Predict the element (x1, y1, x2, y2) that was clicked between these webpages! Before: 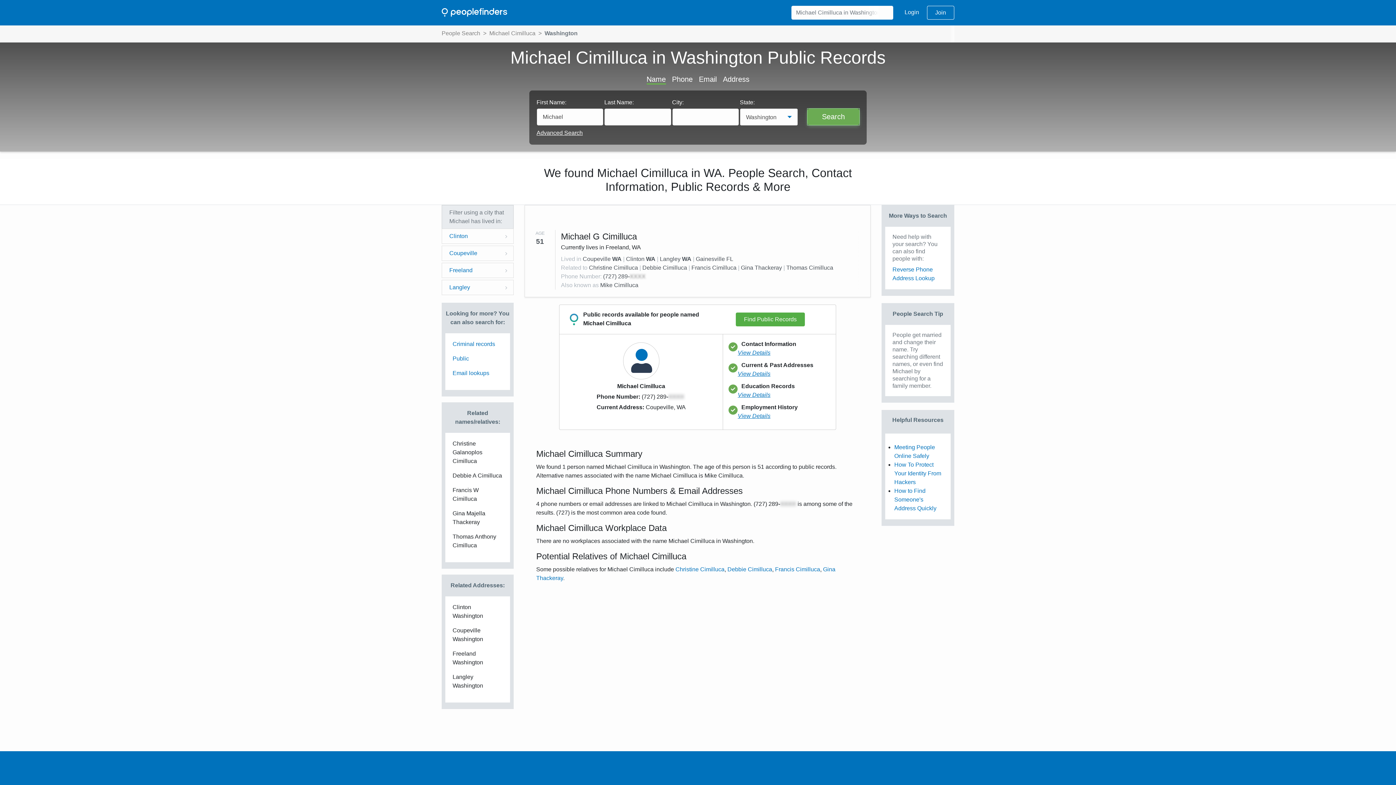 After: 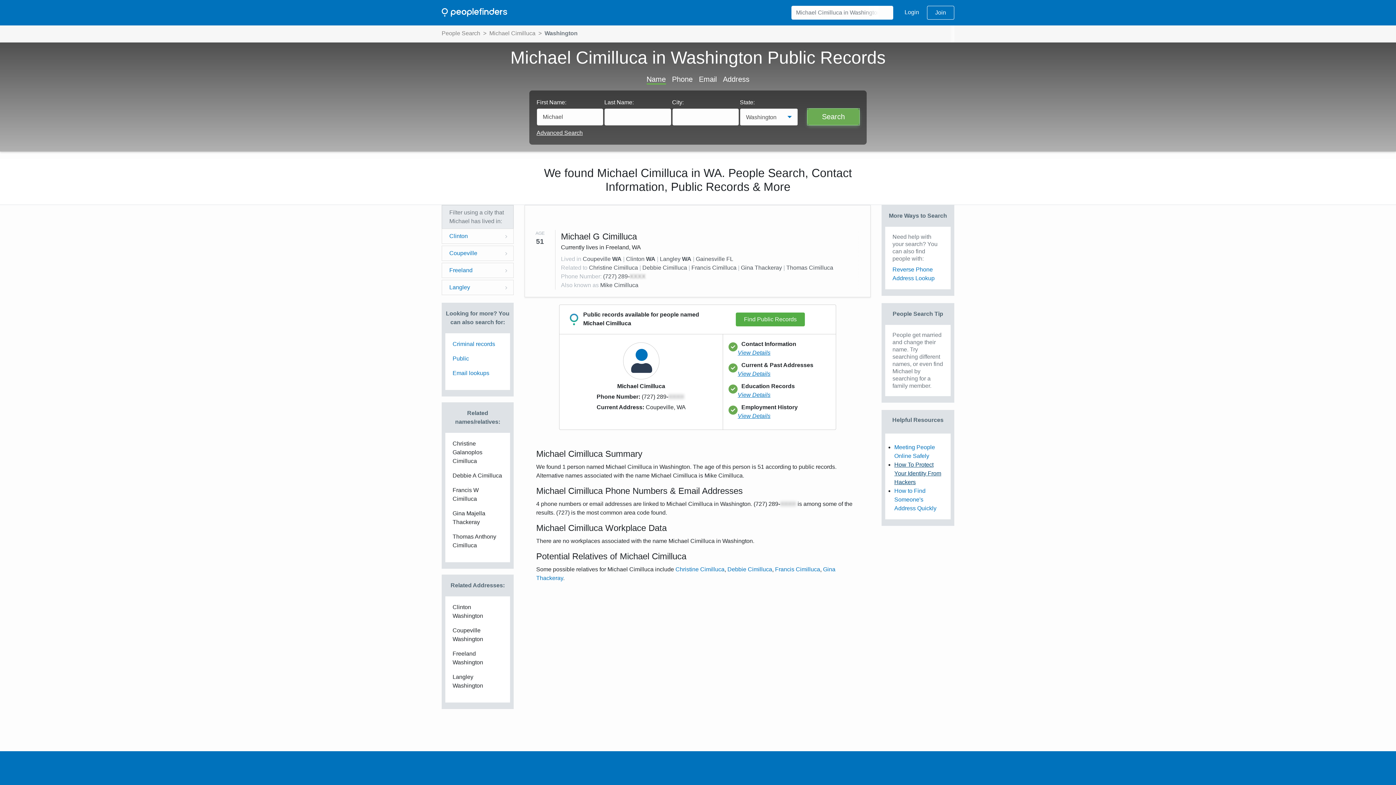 Action: bbox: (894, 461, 941, 485) label: How To Protect Your Identity From Hackers